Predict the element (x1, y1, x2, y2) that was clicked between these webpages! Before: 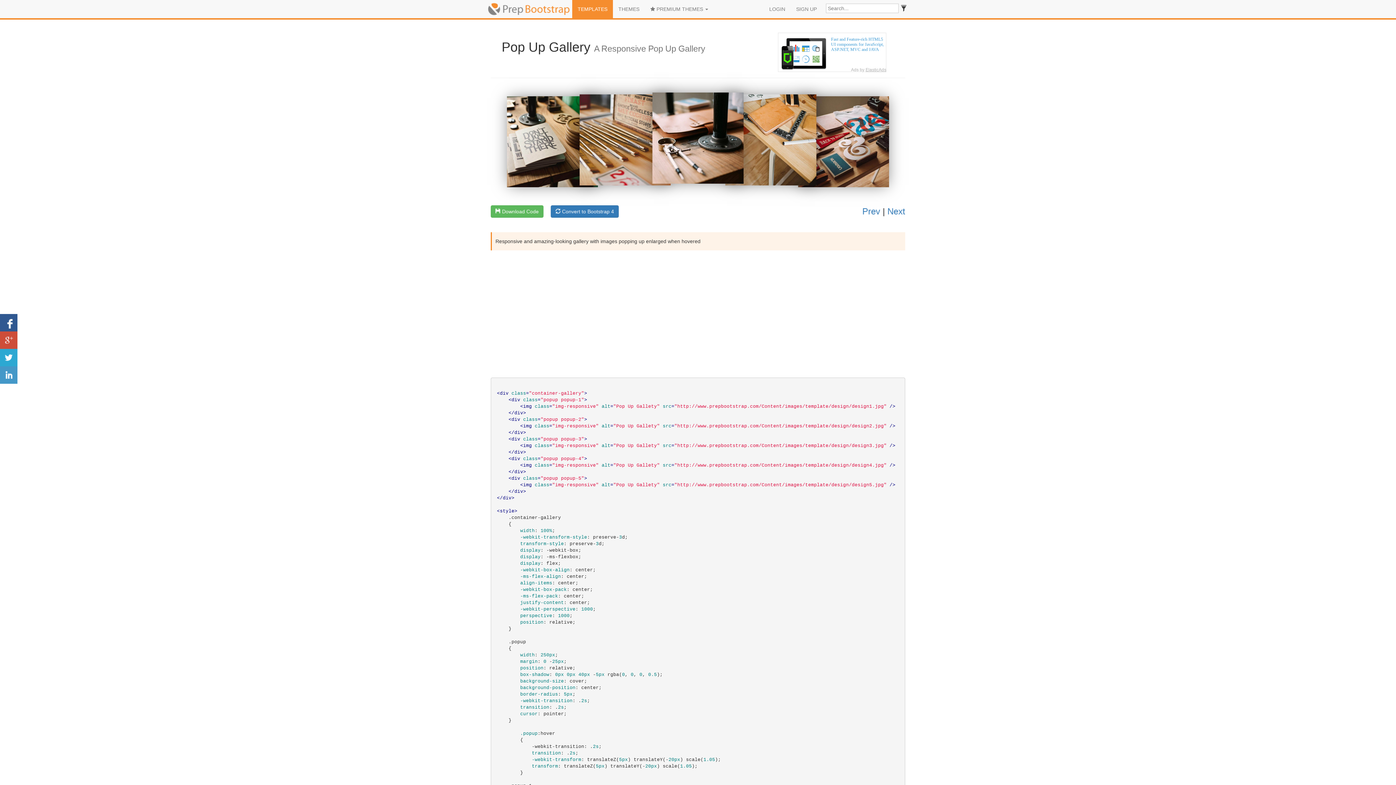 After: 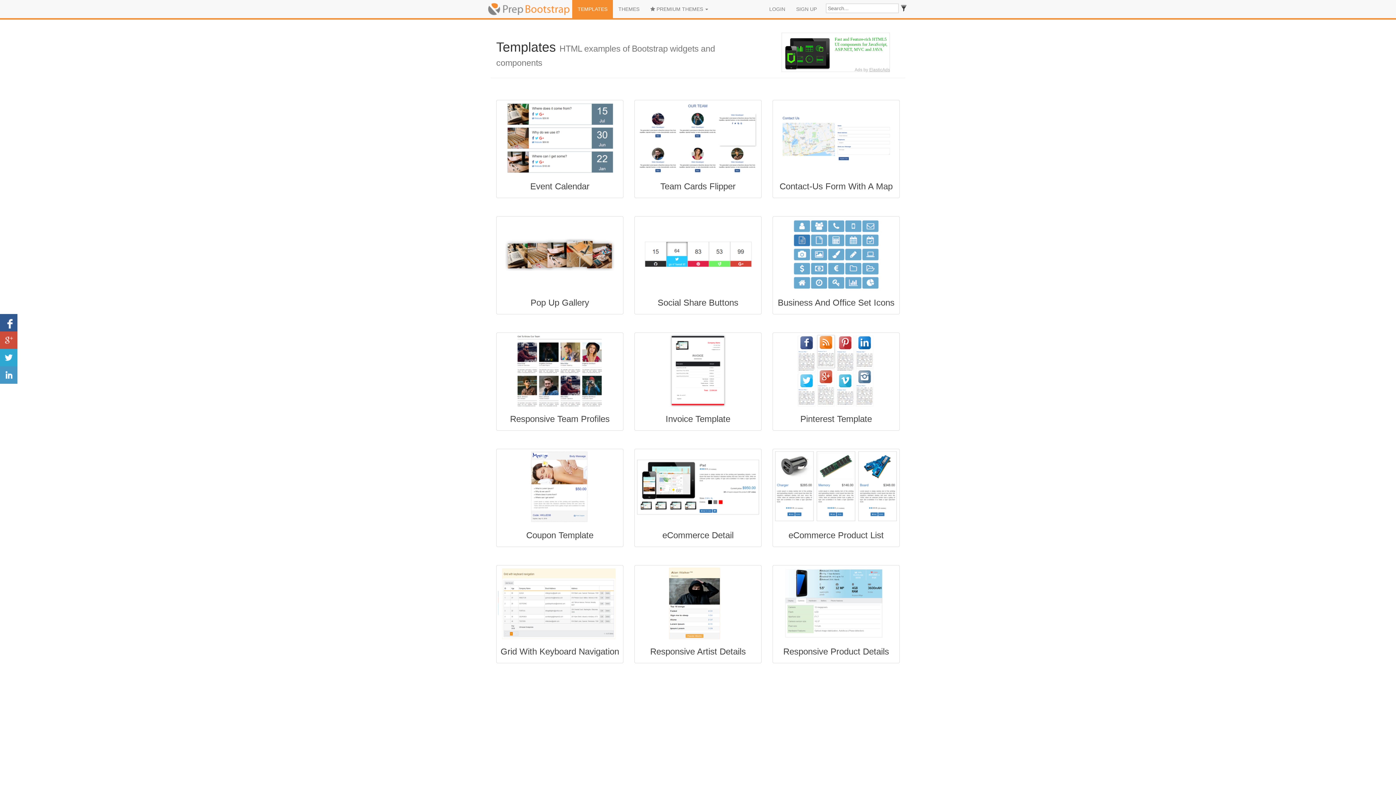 Action: label: TEMPLATES bbox: (572, 0, 613, 18)